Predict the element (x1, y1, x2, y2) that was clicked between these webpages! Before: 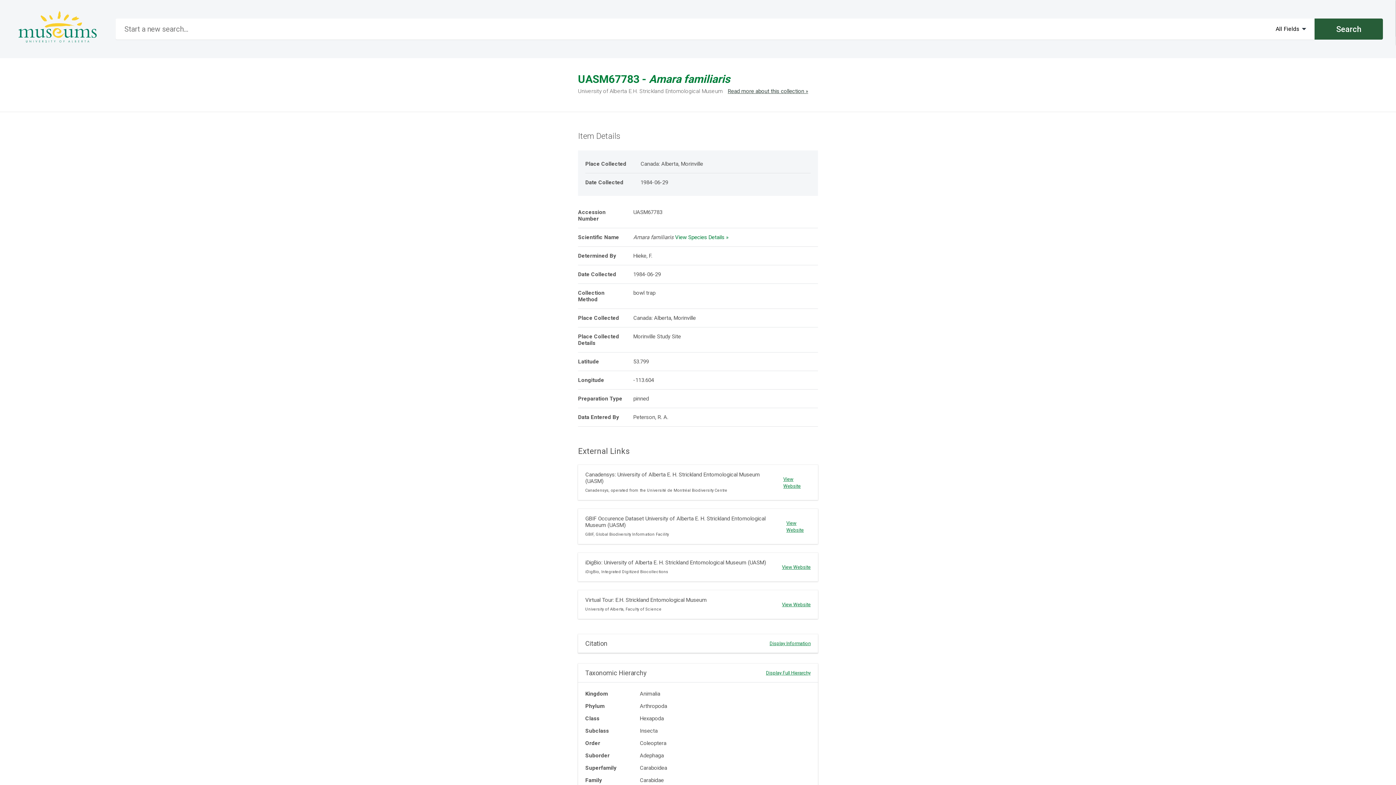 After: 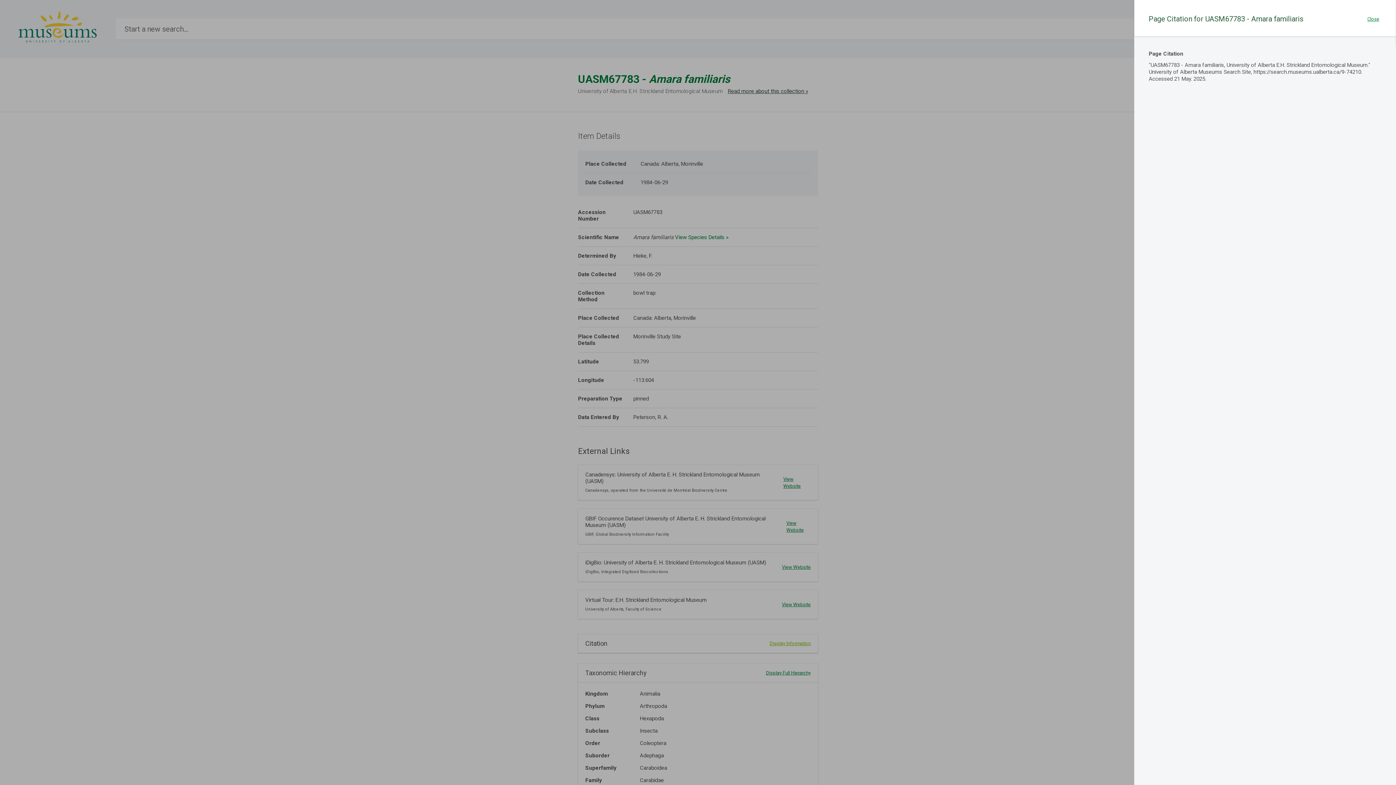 Action: bbox: (769, 641, 810, 646) label: Display Information